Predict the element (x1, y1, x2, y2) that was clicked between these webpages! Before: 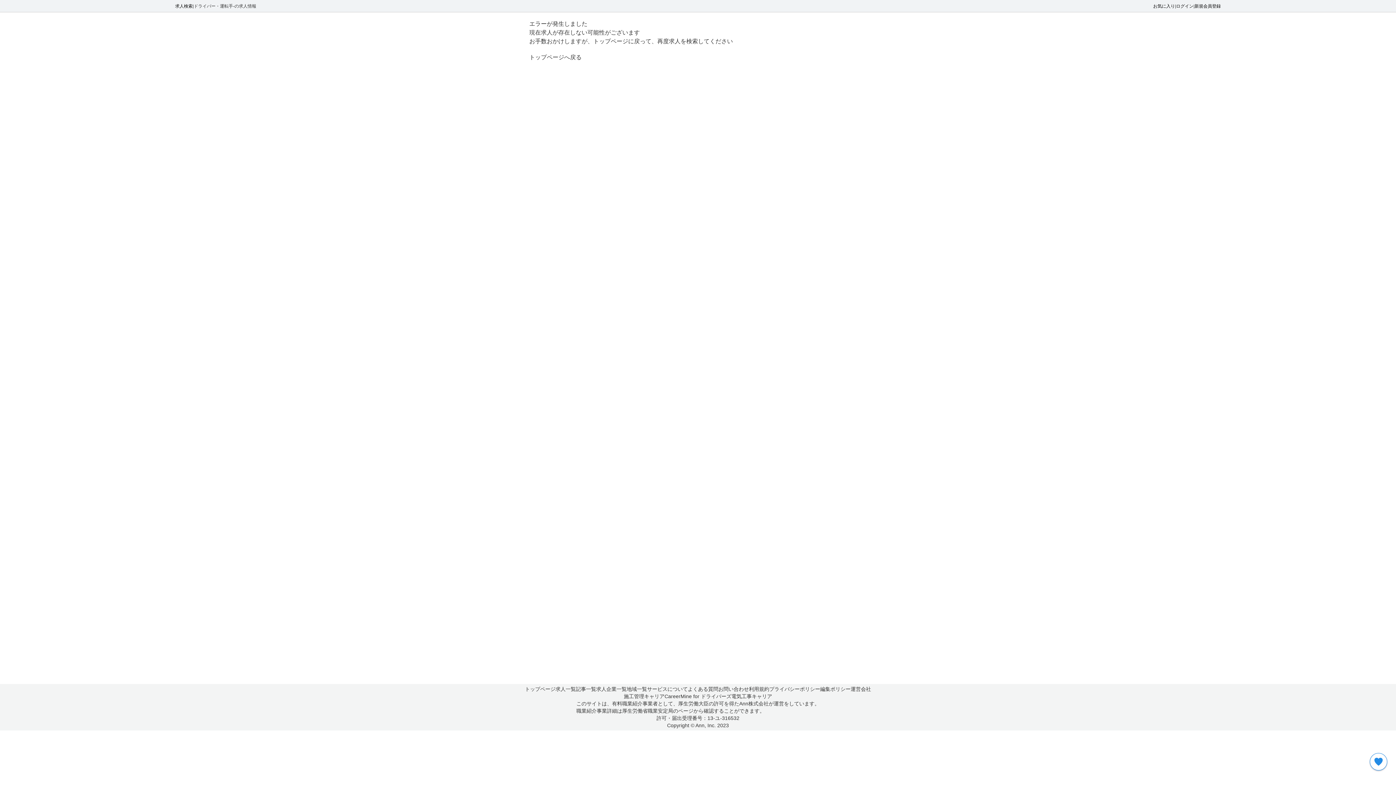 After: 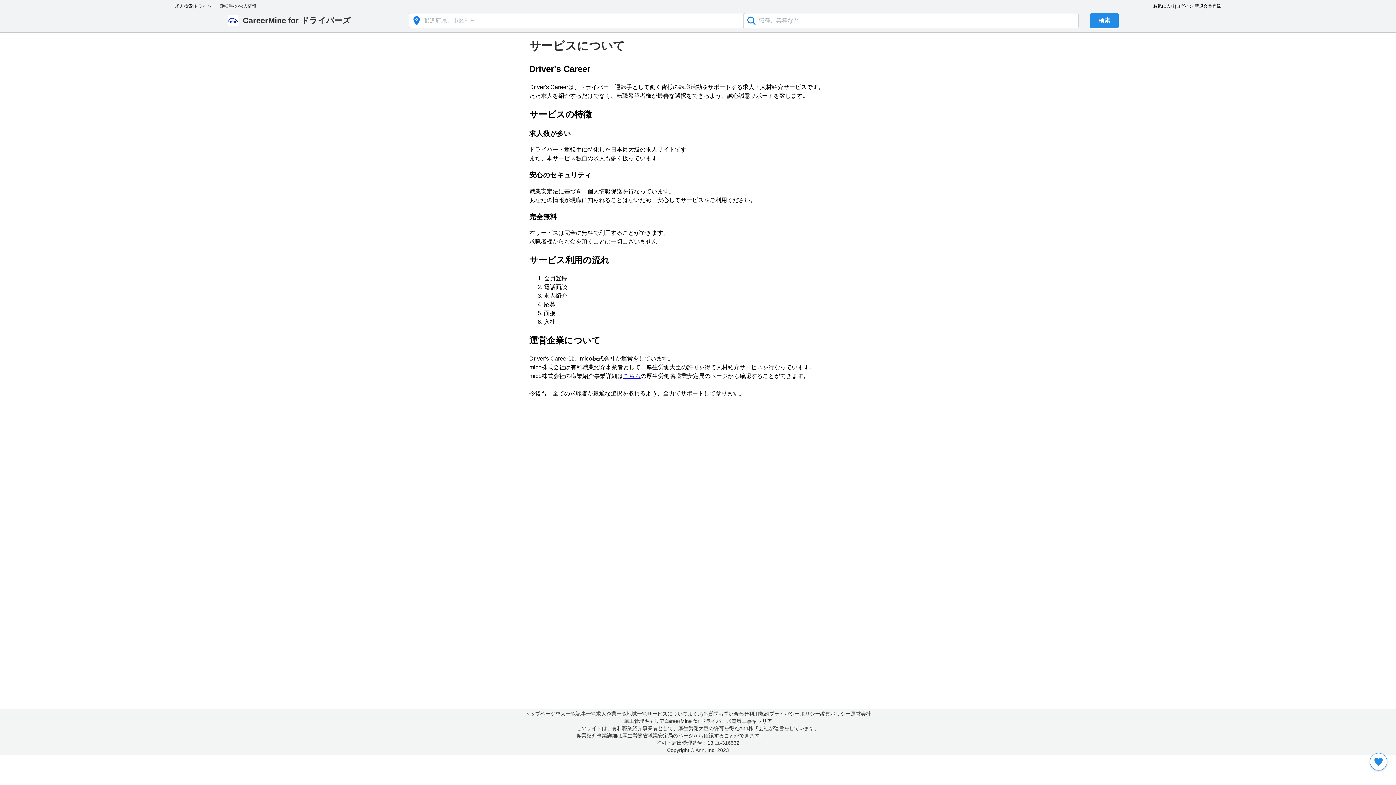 Action: label: サービスについて bbox: (647, 685, 688, 693)